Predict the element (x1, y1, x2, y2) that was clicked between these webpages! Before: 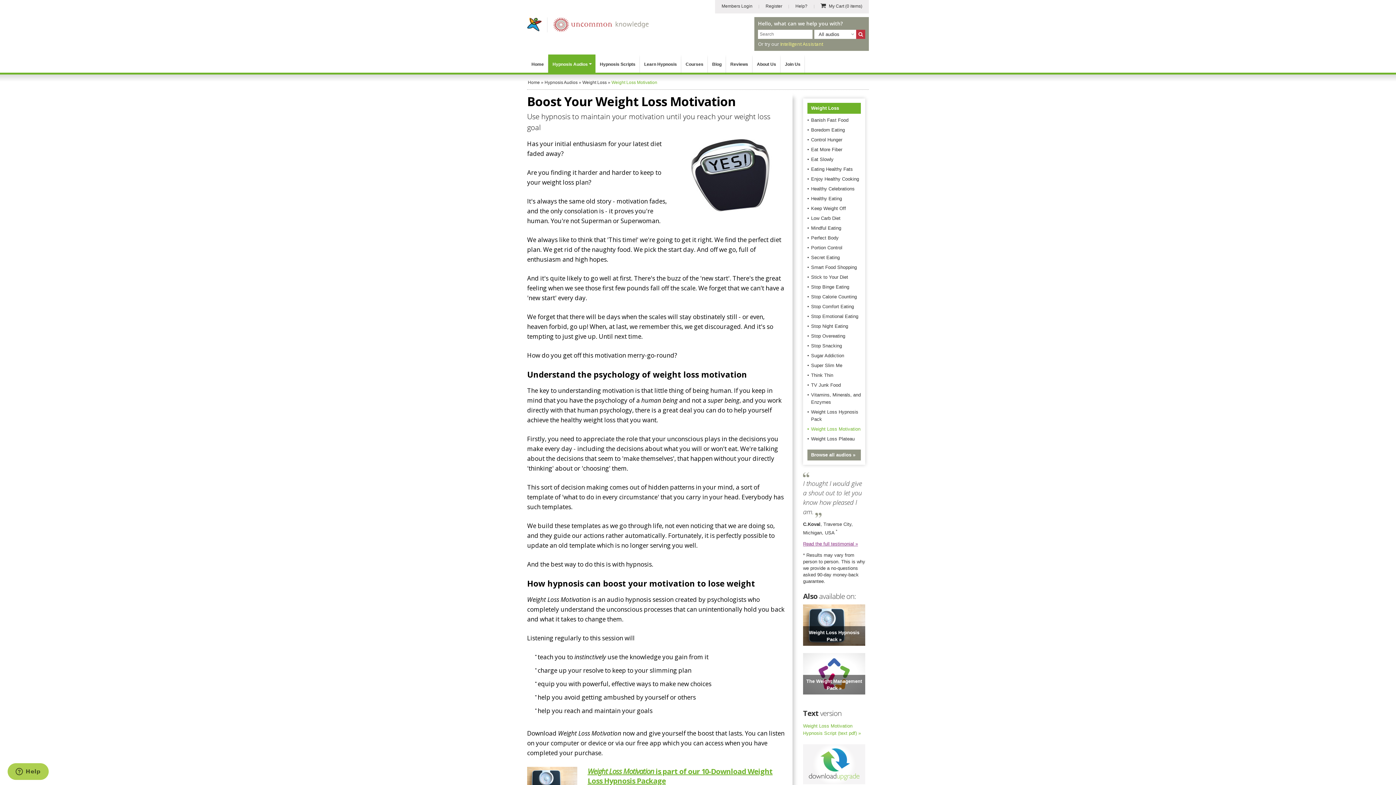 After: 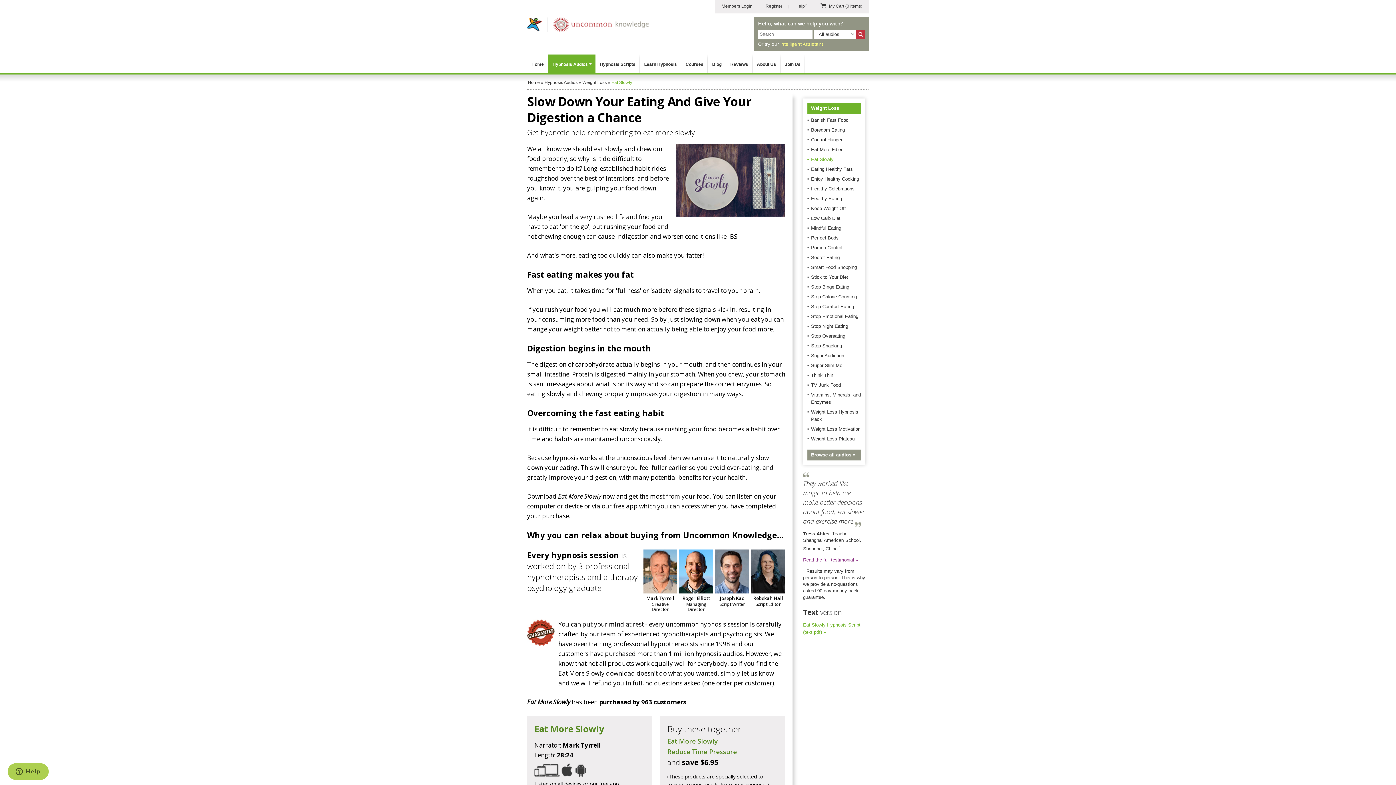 Action: label: Eat Slowly bbox: (811, 156, 833, 162)